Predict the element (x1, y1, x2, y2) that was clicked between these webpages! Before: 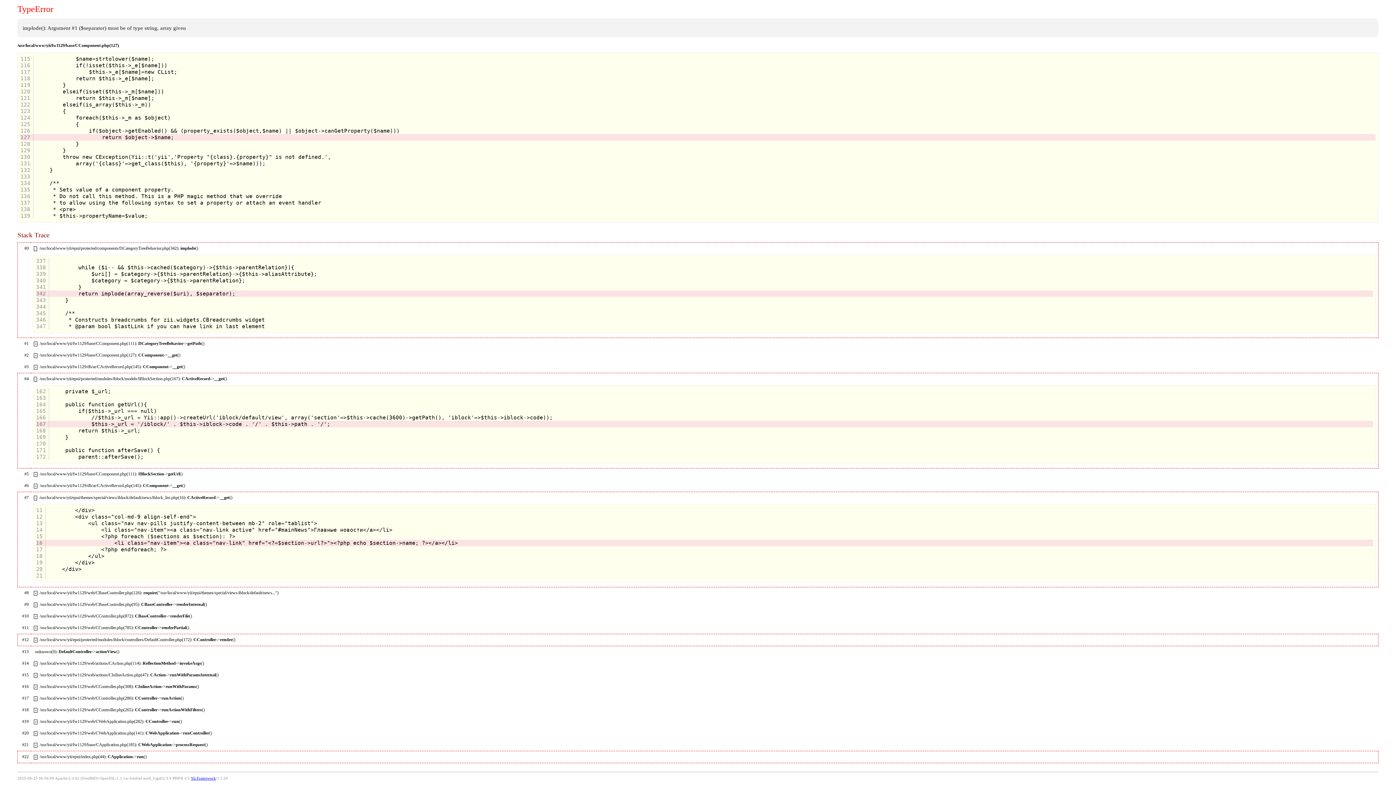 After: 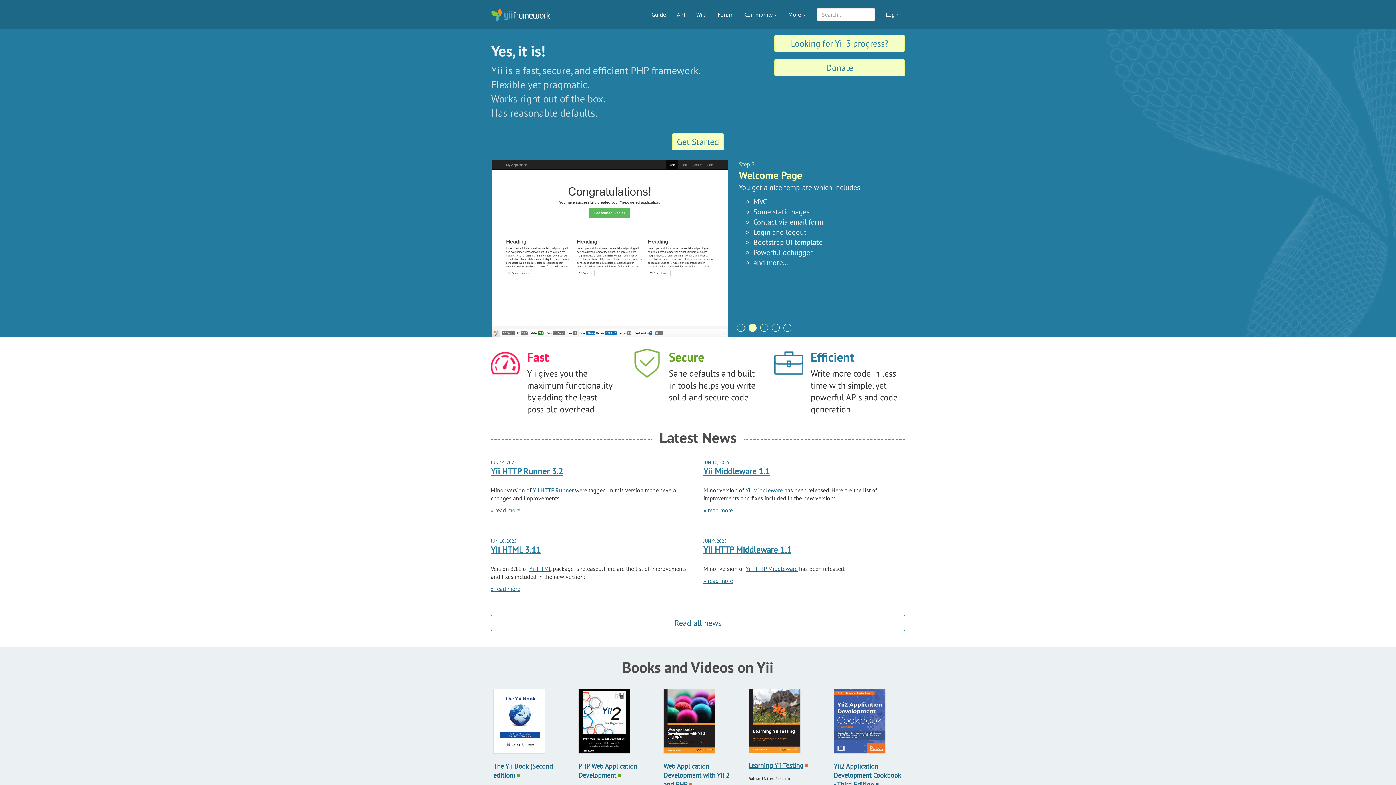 Action: label: Yii Framework bbox: (190, 776, 216, 780)